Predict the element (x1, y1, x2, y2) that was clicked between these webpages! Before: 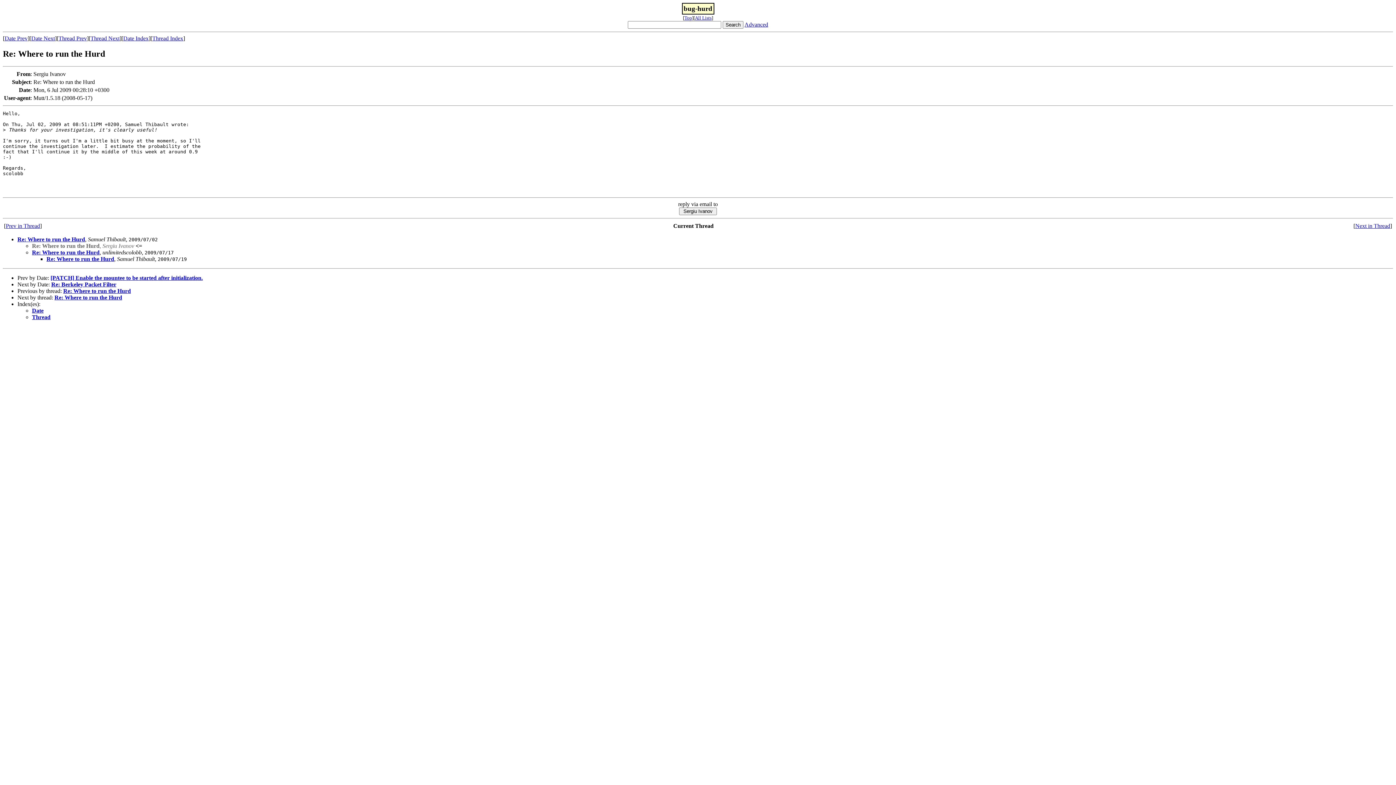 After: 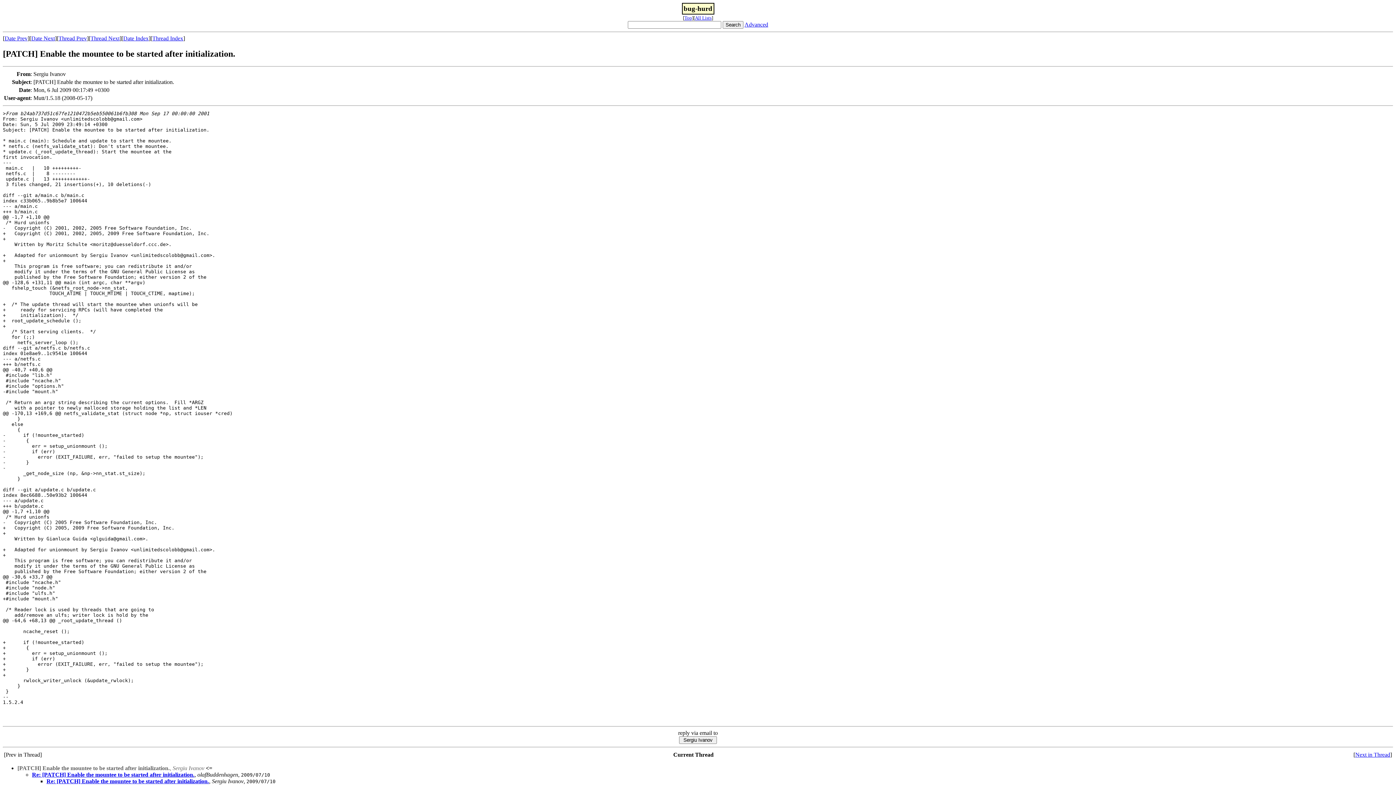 Action: bbox: (4, 35, 27, 41) label: Date Prev